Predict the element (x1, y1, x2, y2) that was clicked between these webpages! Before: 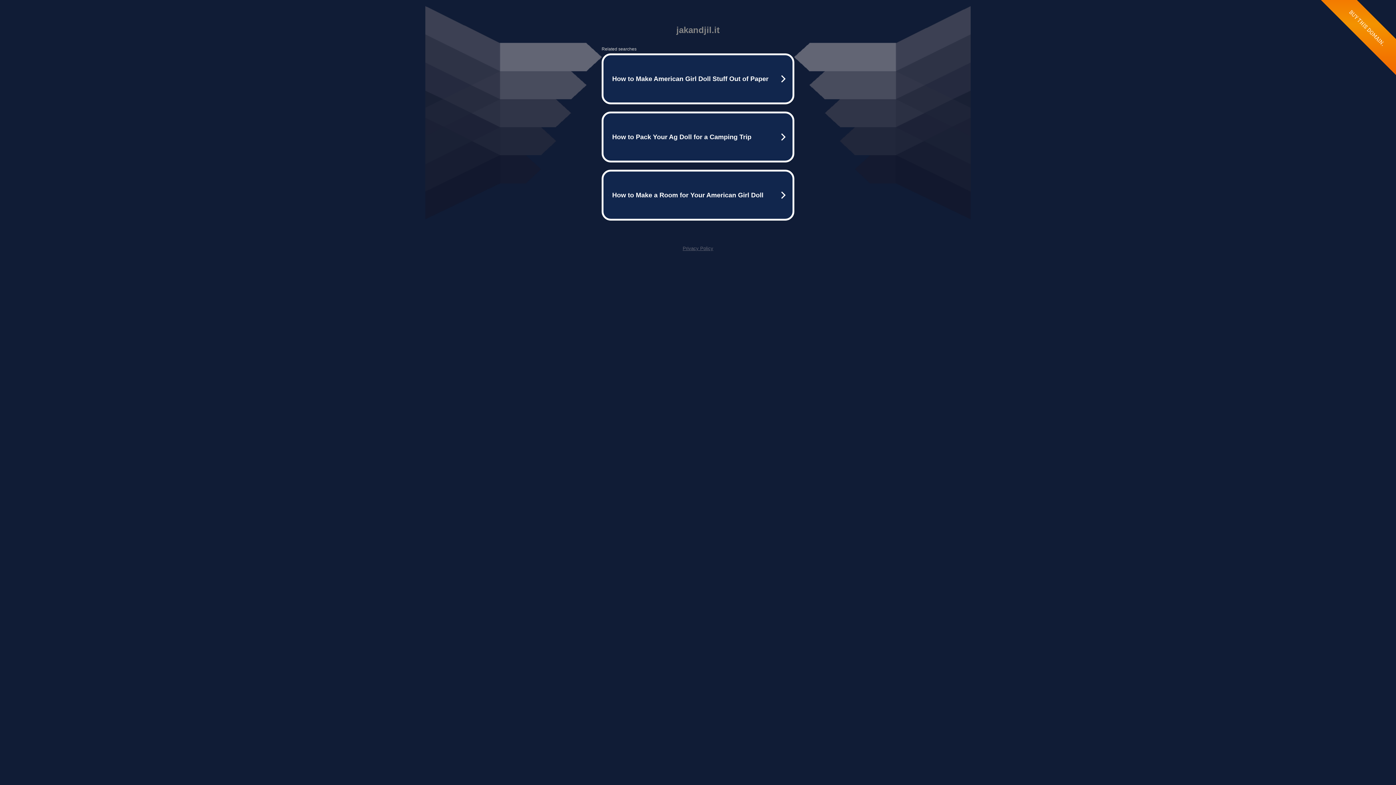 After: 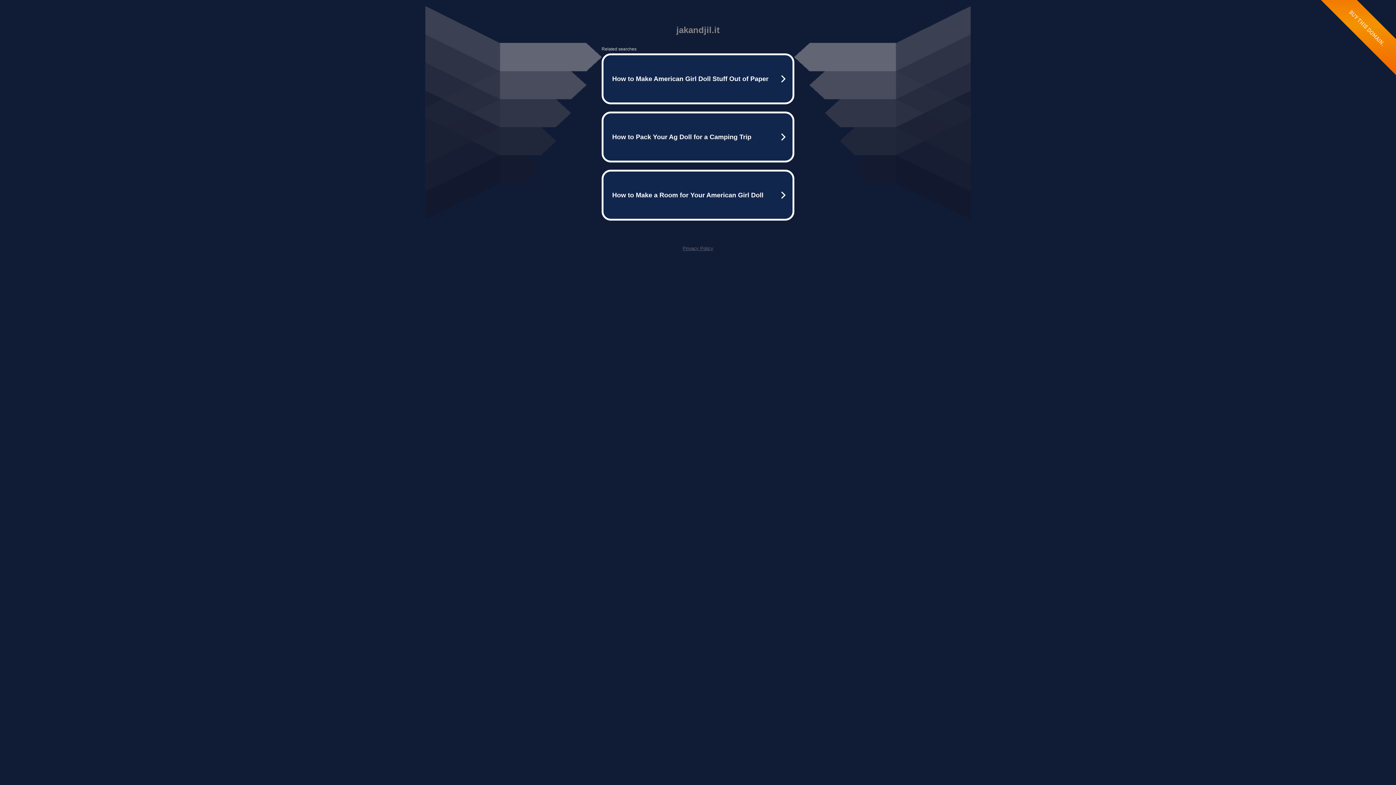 Action: label: Privacy Policy bbox: (682, 245, 713, 251)